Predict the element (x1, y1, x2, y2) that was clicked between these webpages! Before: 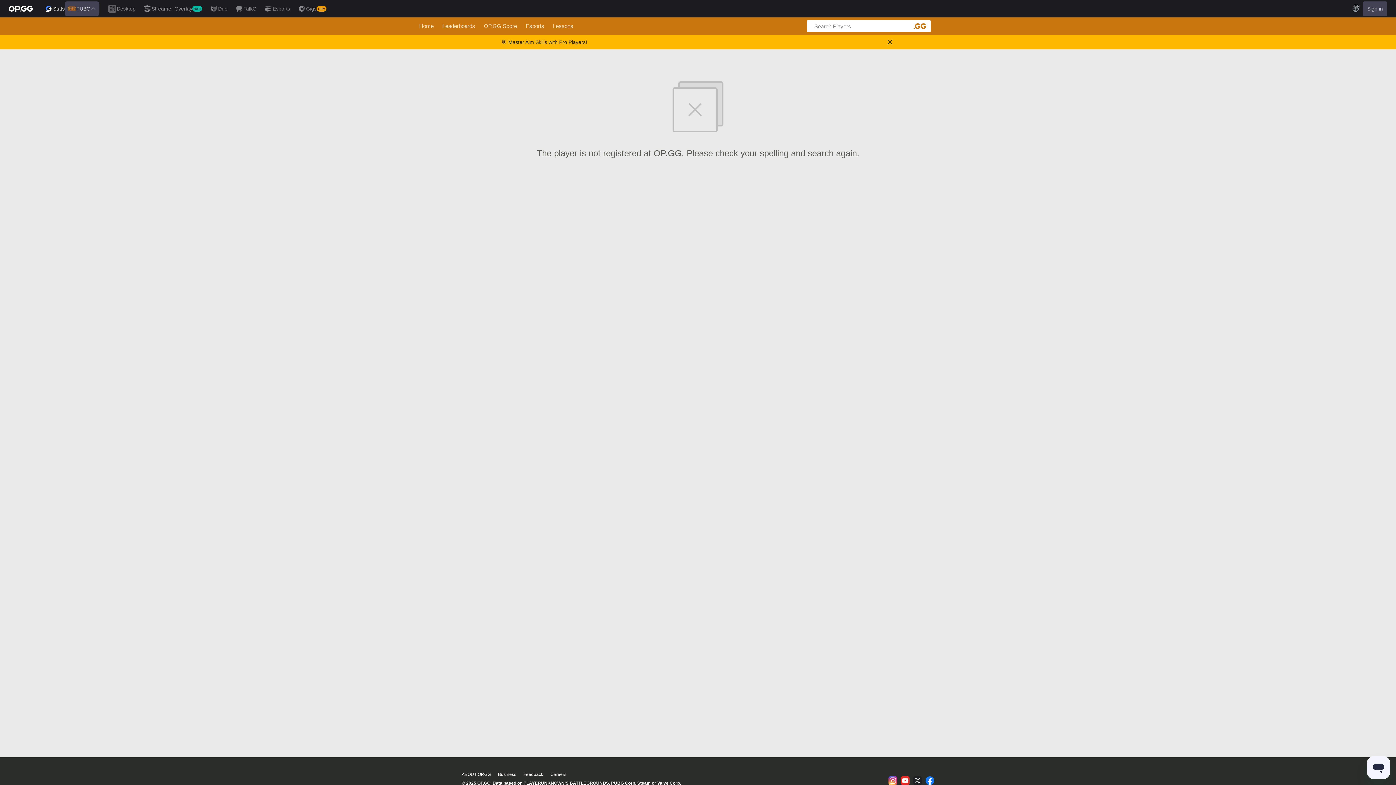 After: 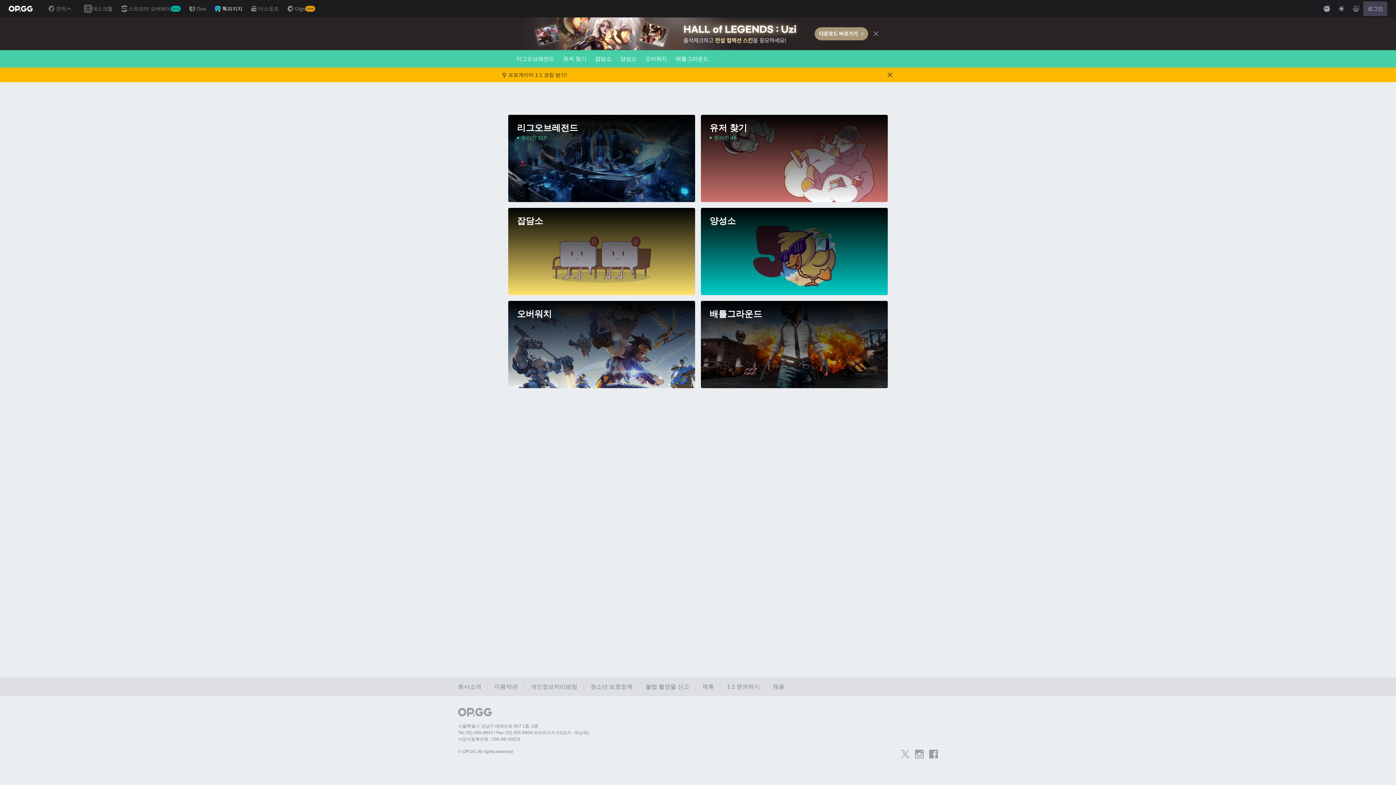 Action: bbox: (232, 0, 261, 17) label: TalkG